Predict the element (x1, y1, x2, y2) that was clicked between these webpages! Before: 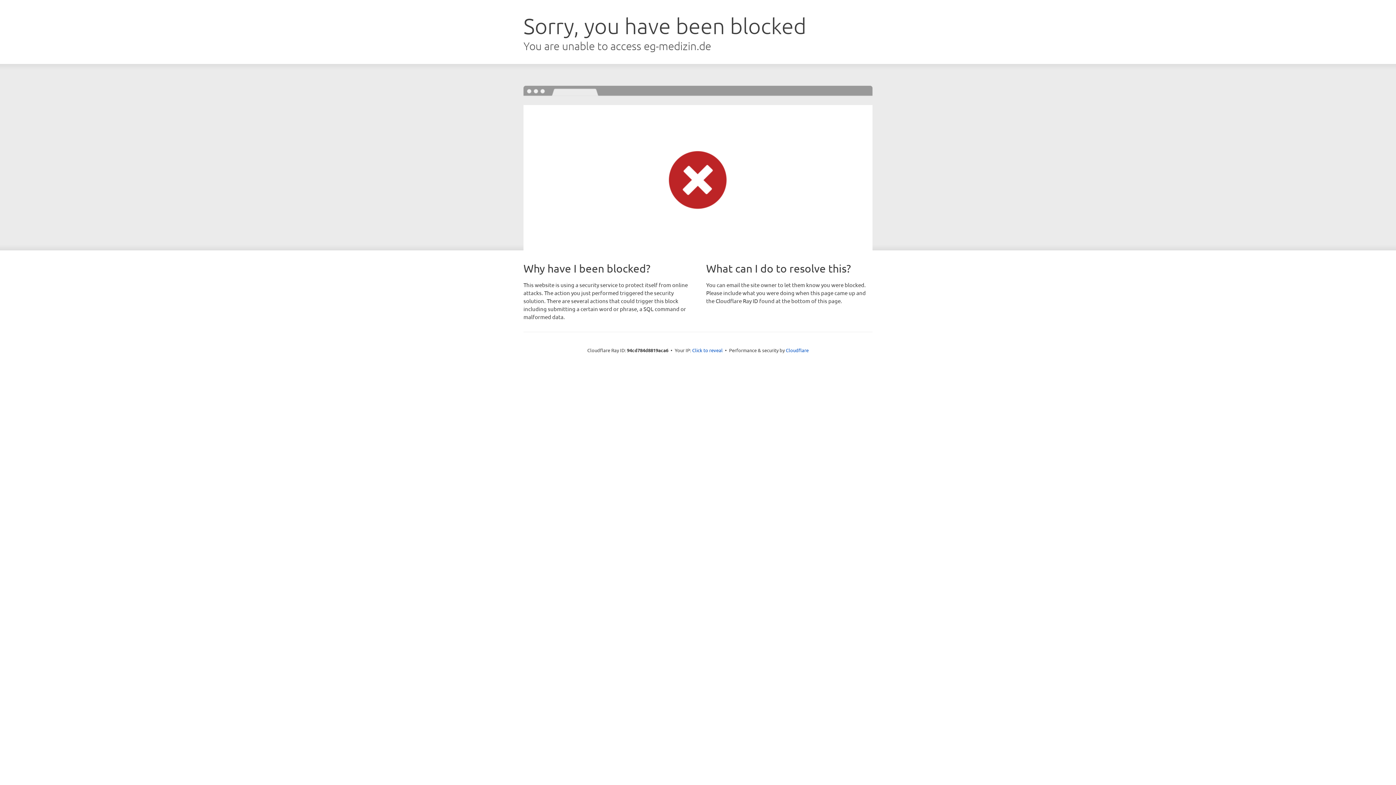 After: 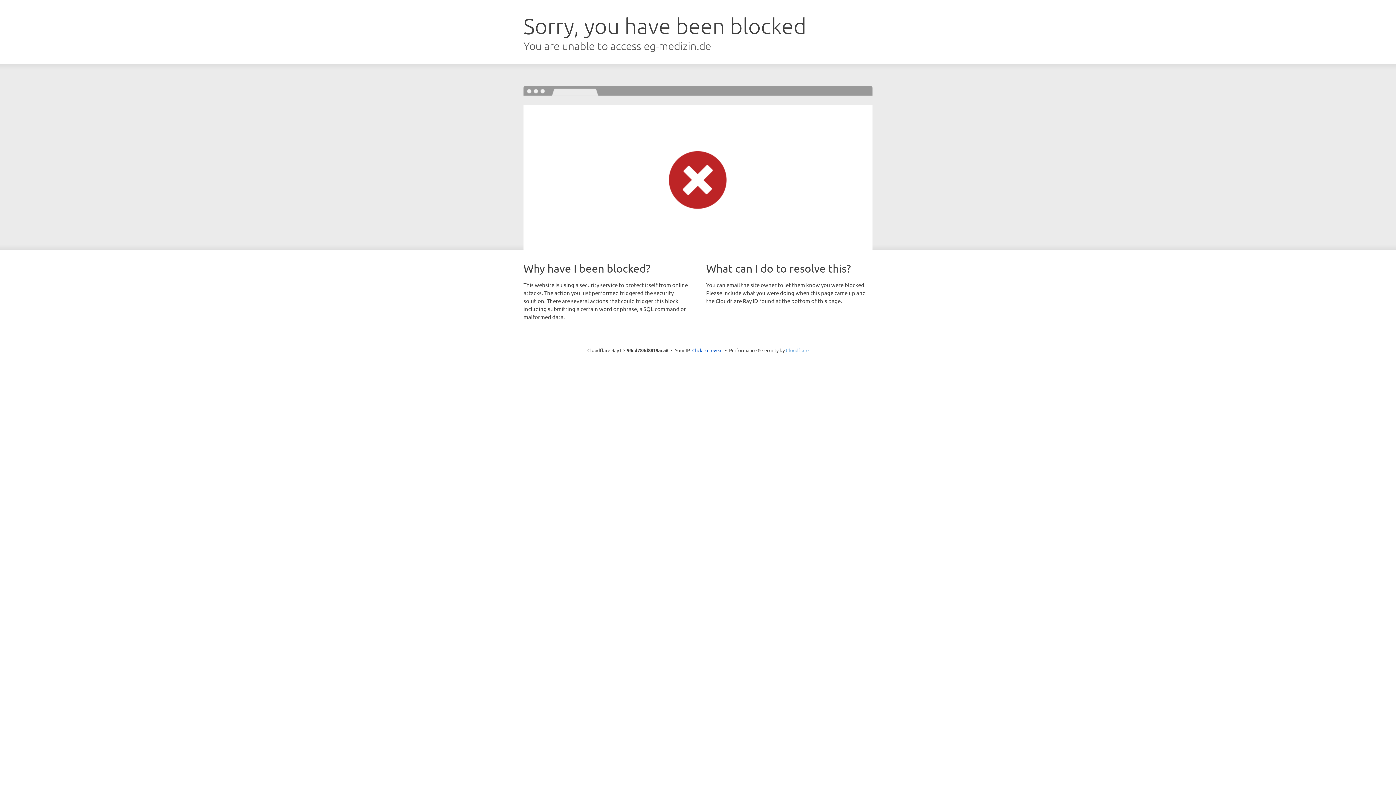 Action: bbox: (786, 347, 808, 353) label: Cloudflare